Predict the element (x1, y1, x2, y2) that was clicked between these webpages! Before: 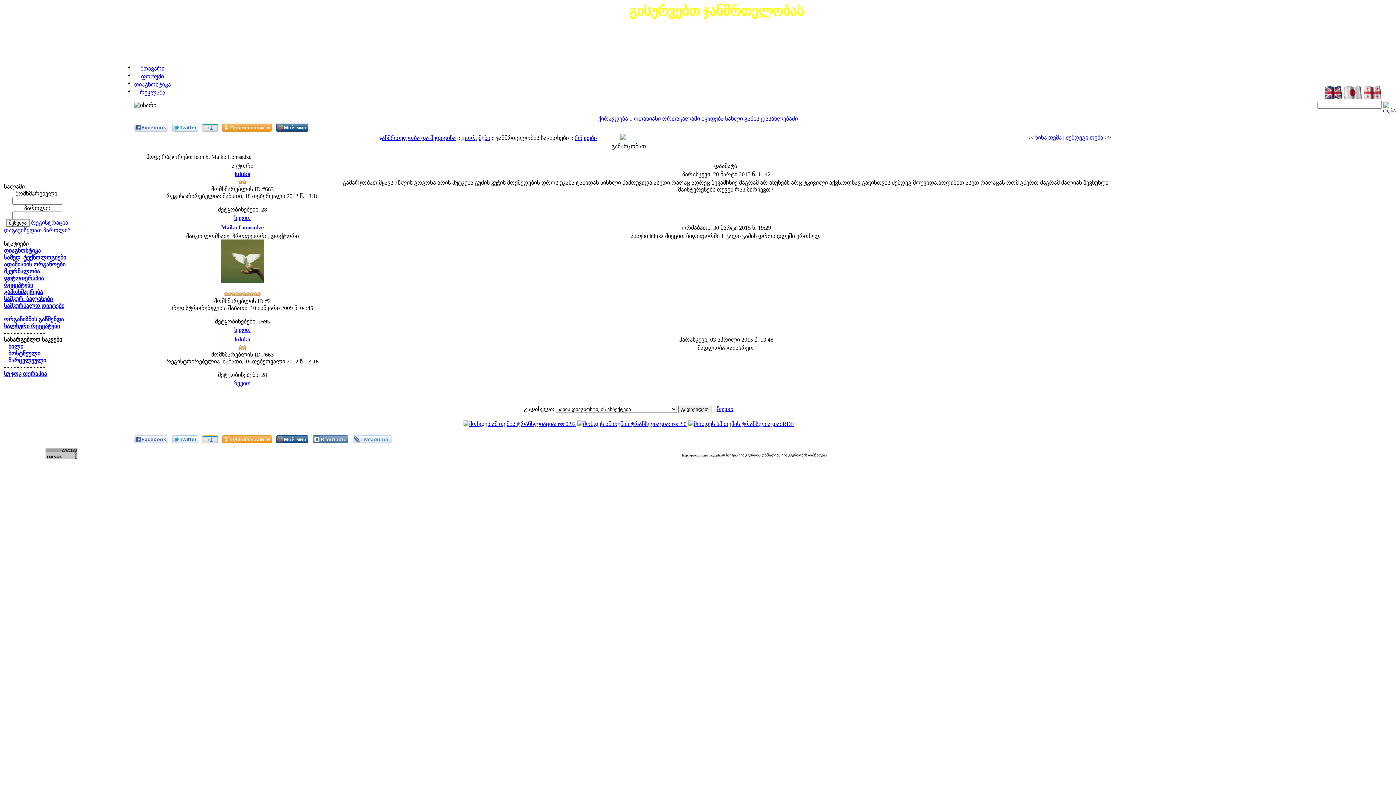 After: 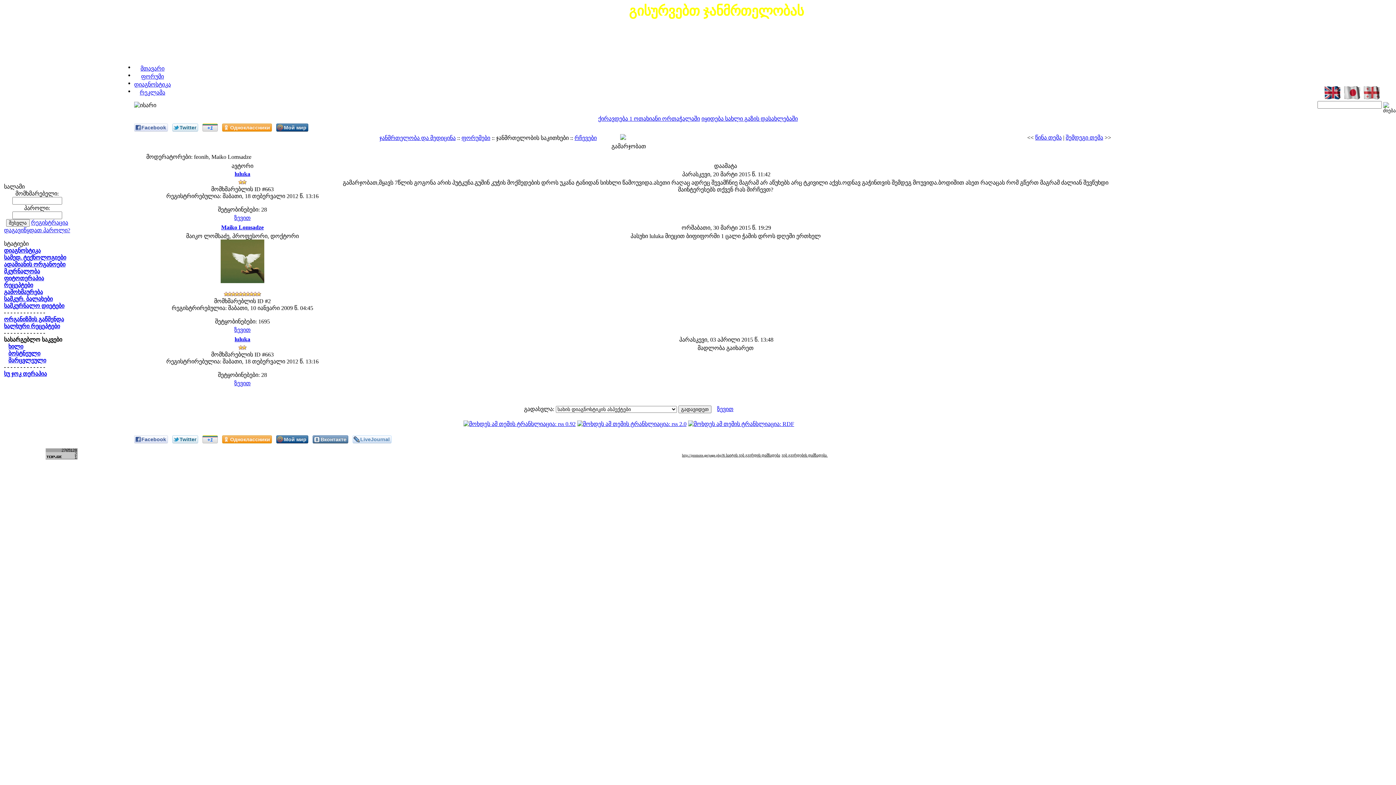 Action: bbox: (234, 380, 250, 386) label: ზევით